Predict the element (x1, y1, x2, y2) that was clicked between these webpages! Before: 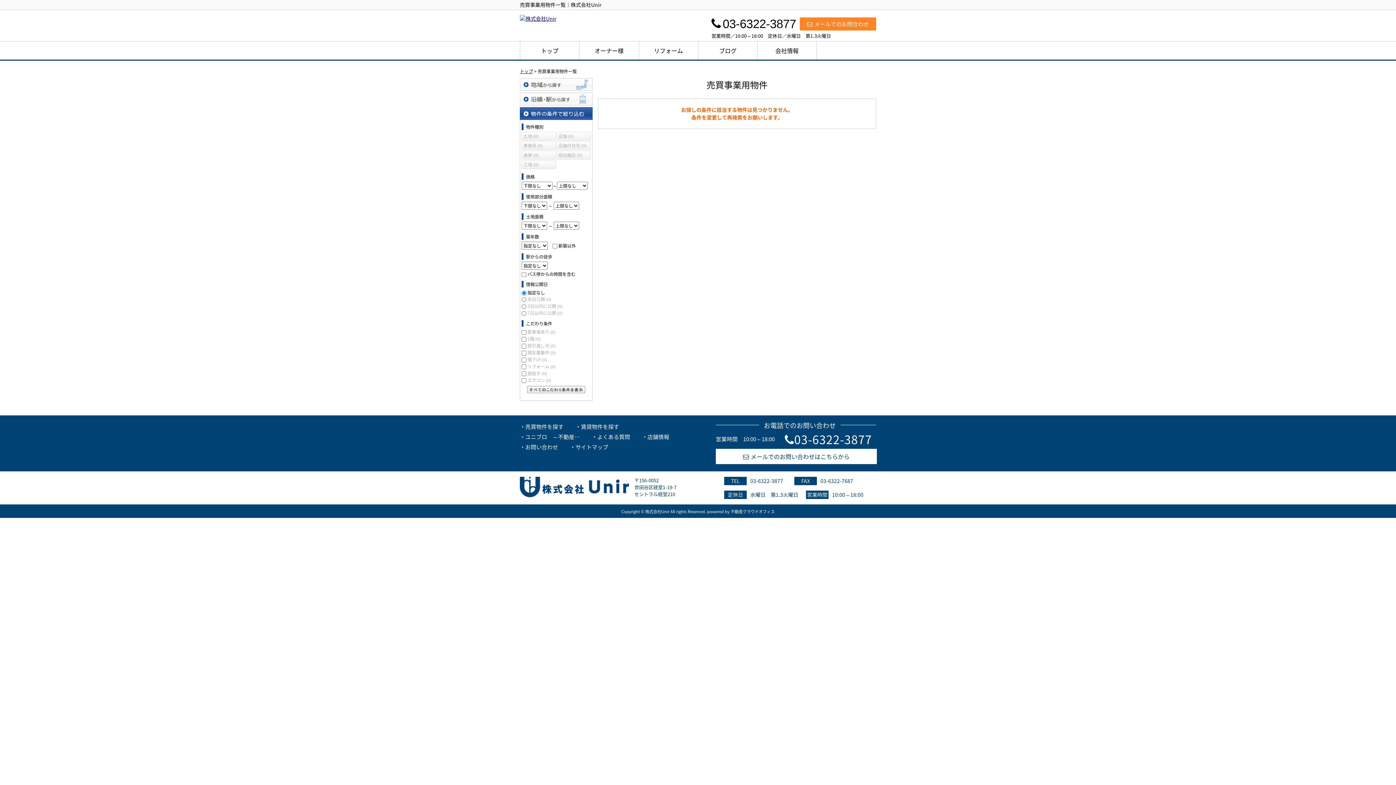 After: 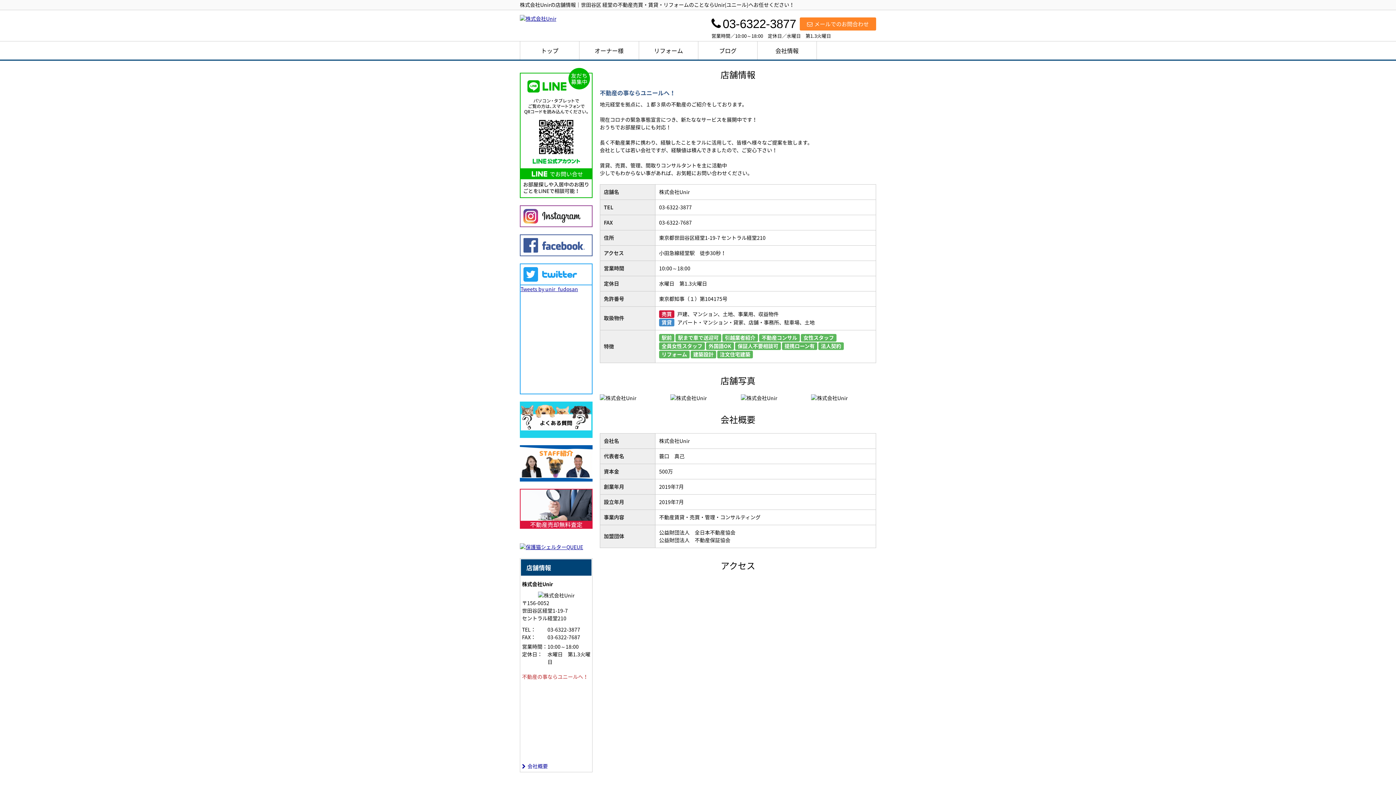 Action: label: 店舗情報 bbox: (642, 432, 680, 442)